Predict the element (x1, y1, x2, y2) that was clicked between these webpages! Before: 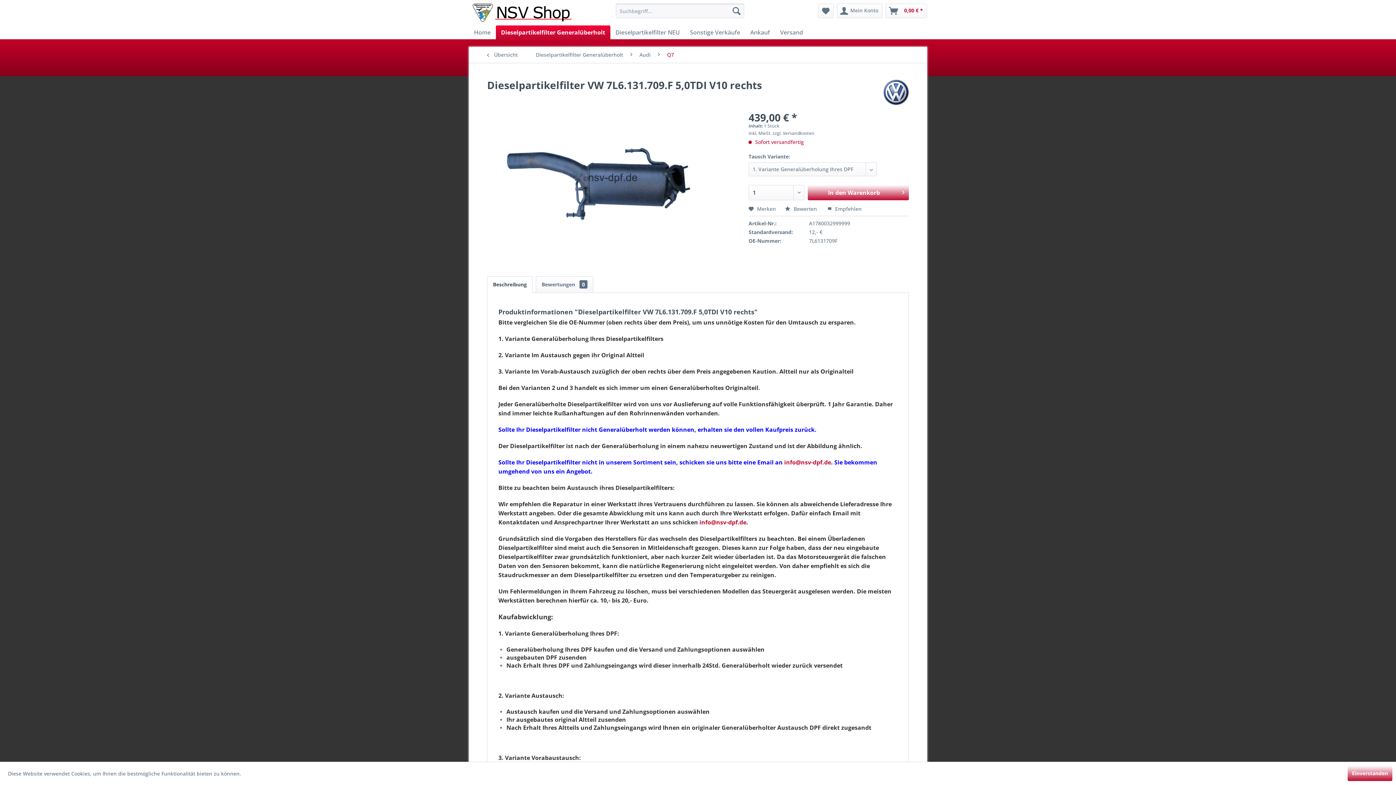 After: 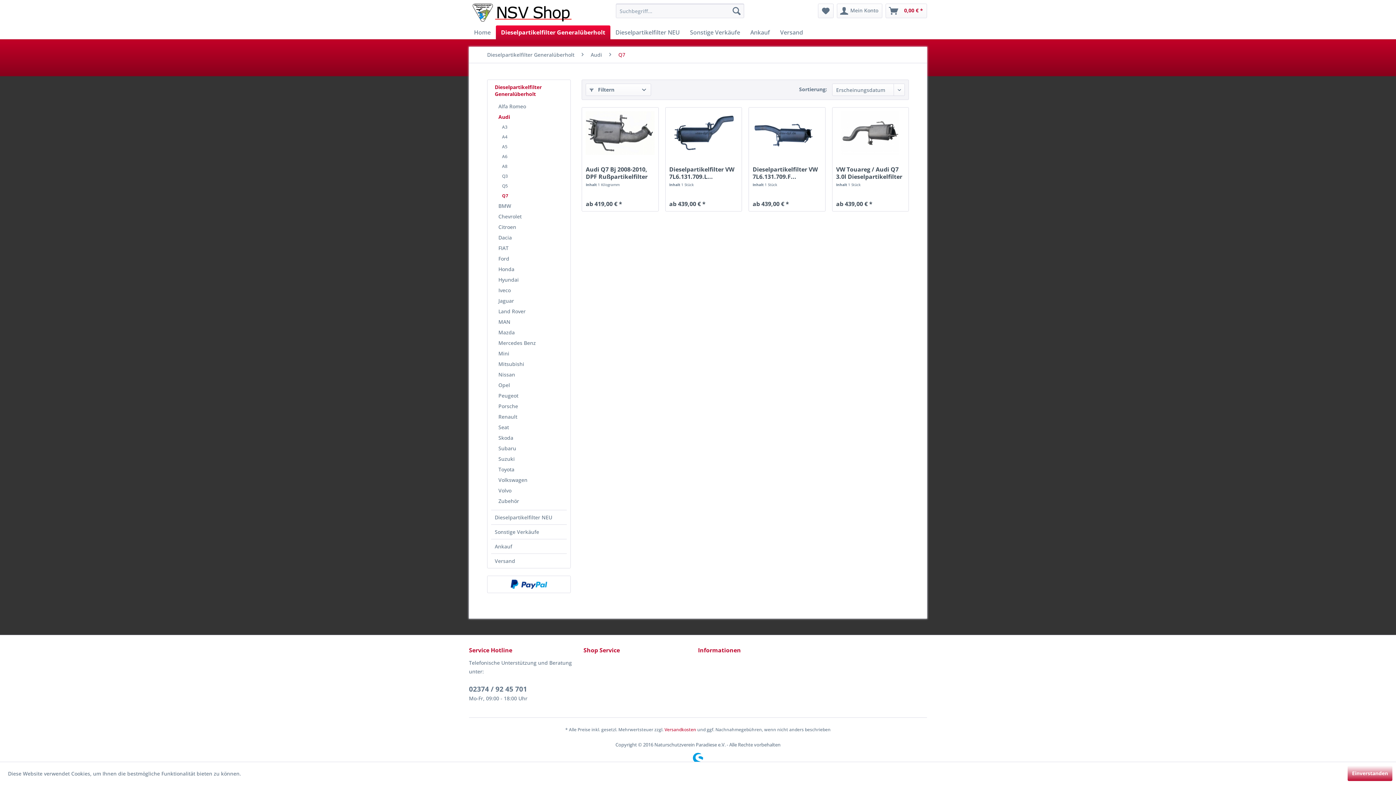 Action: label: Q7 bbox: (663, 46, 677, 62)